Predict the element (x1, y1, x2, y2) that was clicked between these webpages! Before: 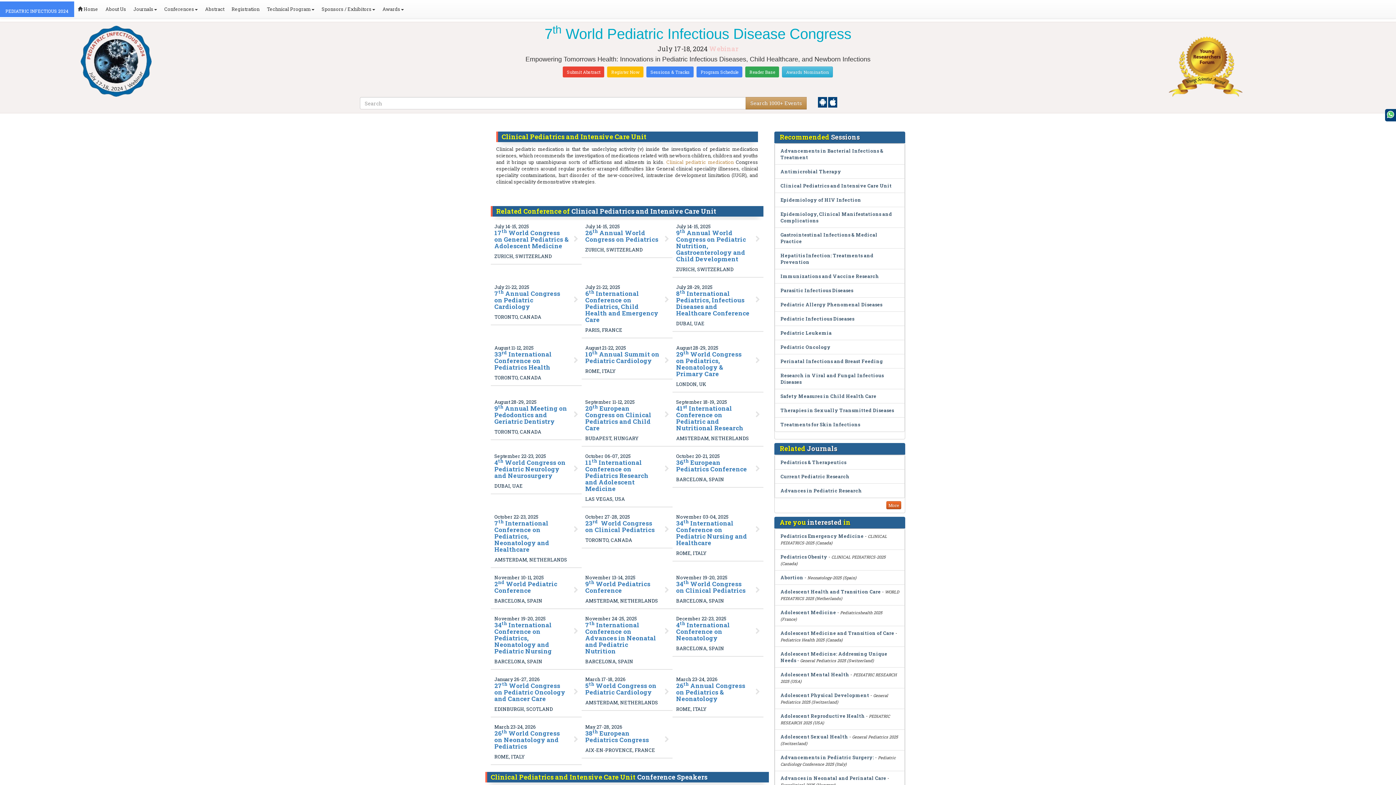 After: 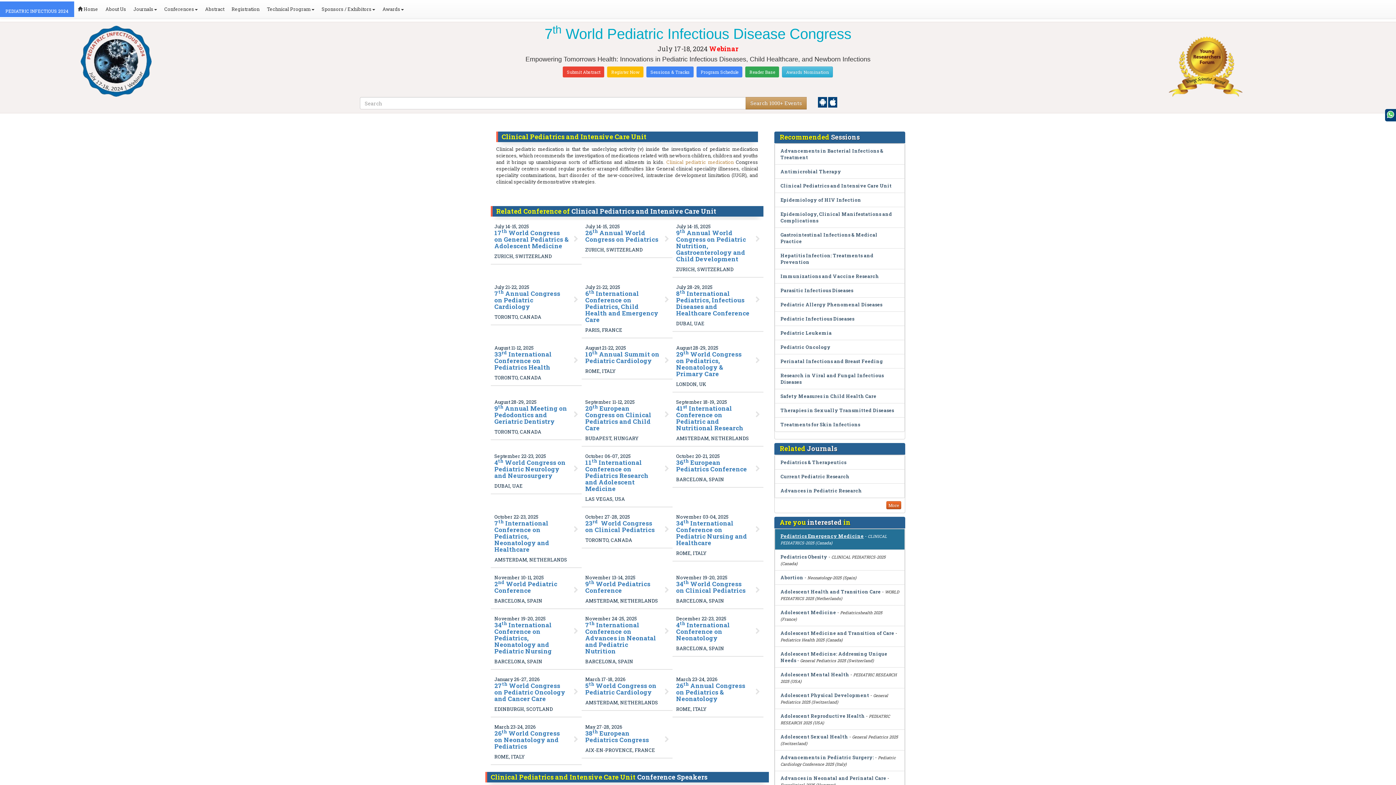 Action: bbox: (780, 533, 864, 539) label: Pediatrics Emergency Medicine